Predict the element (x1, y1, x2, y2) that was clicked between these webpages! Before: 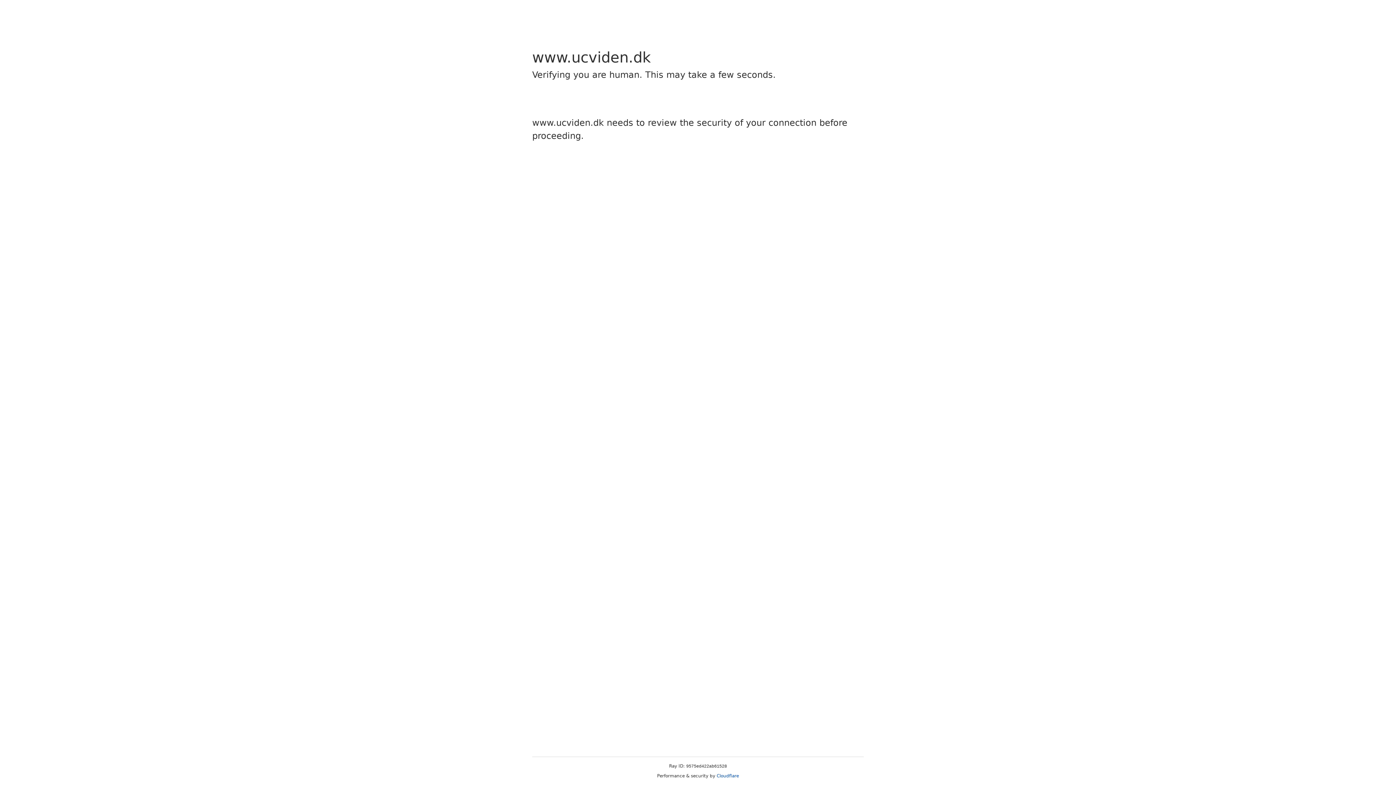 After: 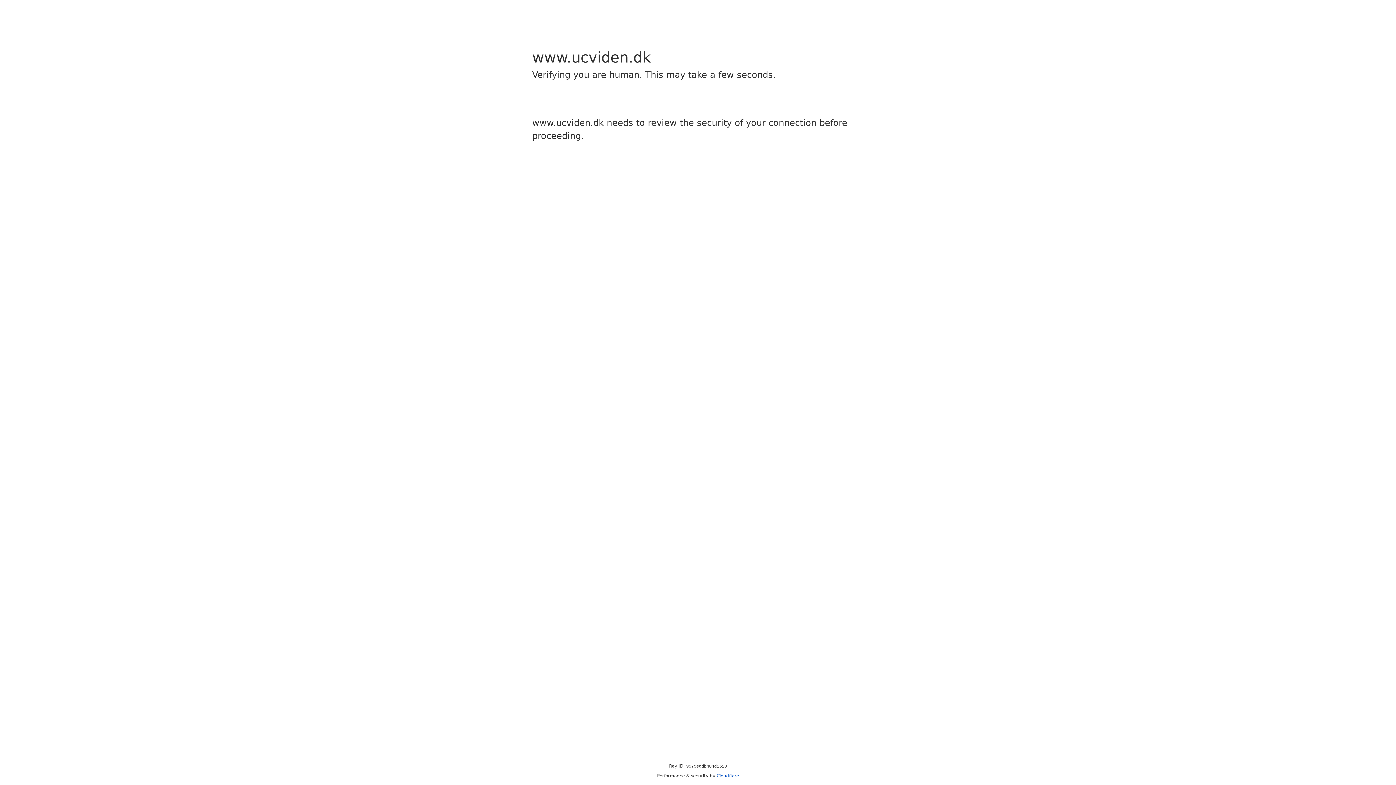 Action: bbox: (716, 773, 739, 778) label: Cloudflare